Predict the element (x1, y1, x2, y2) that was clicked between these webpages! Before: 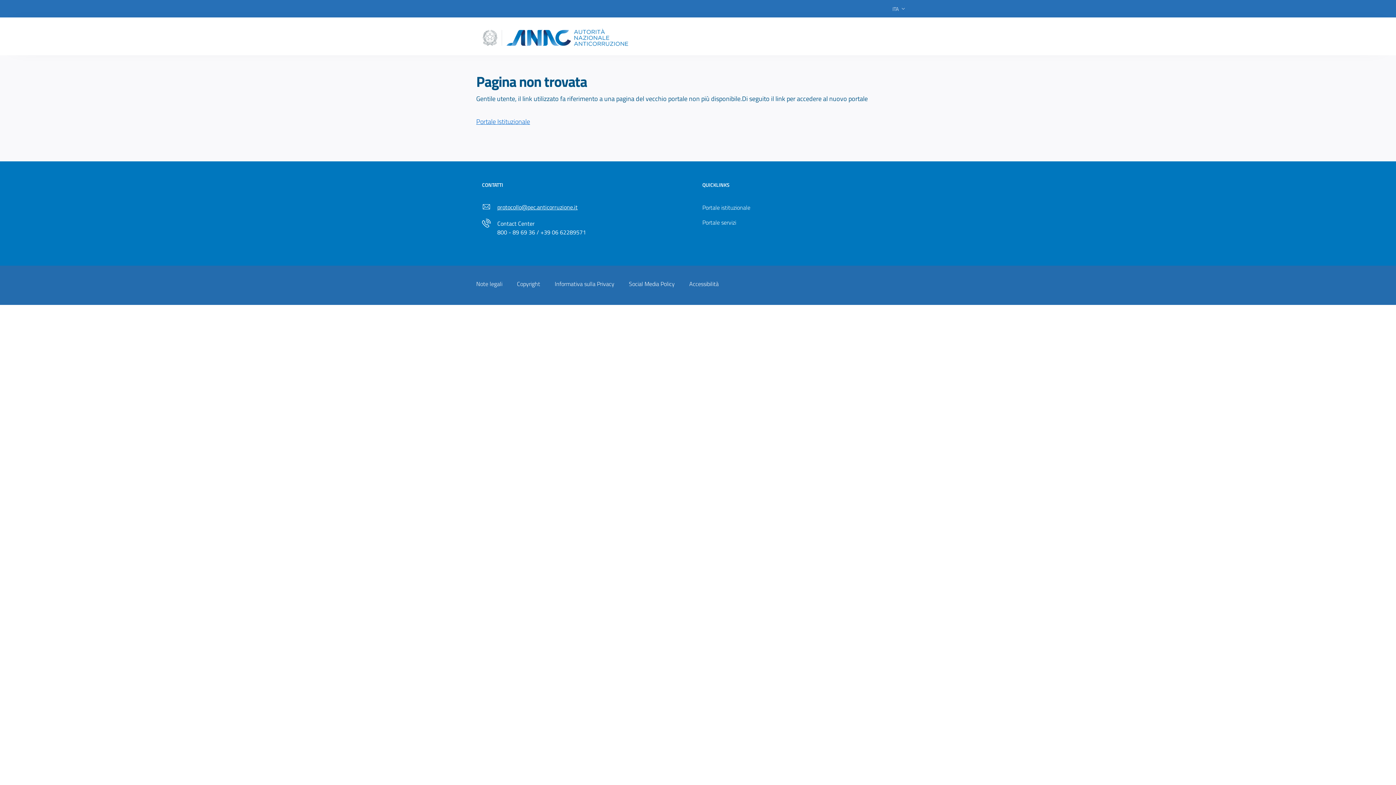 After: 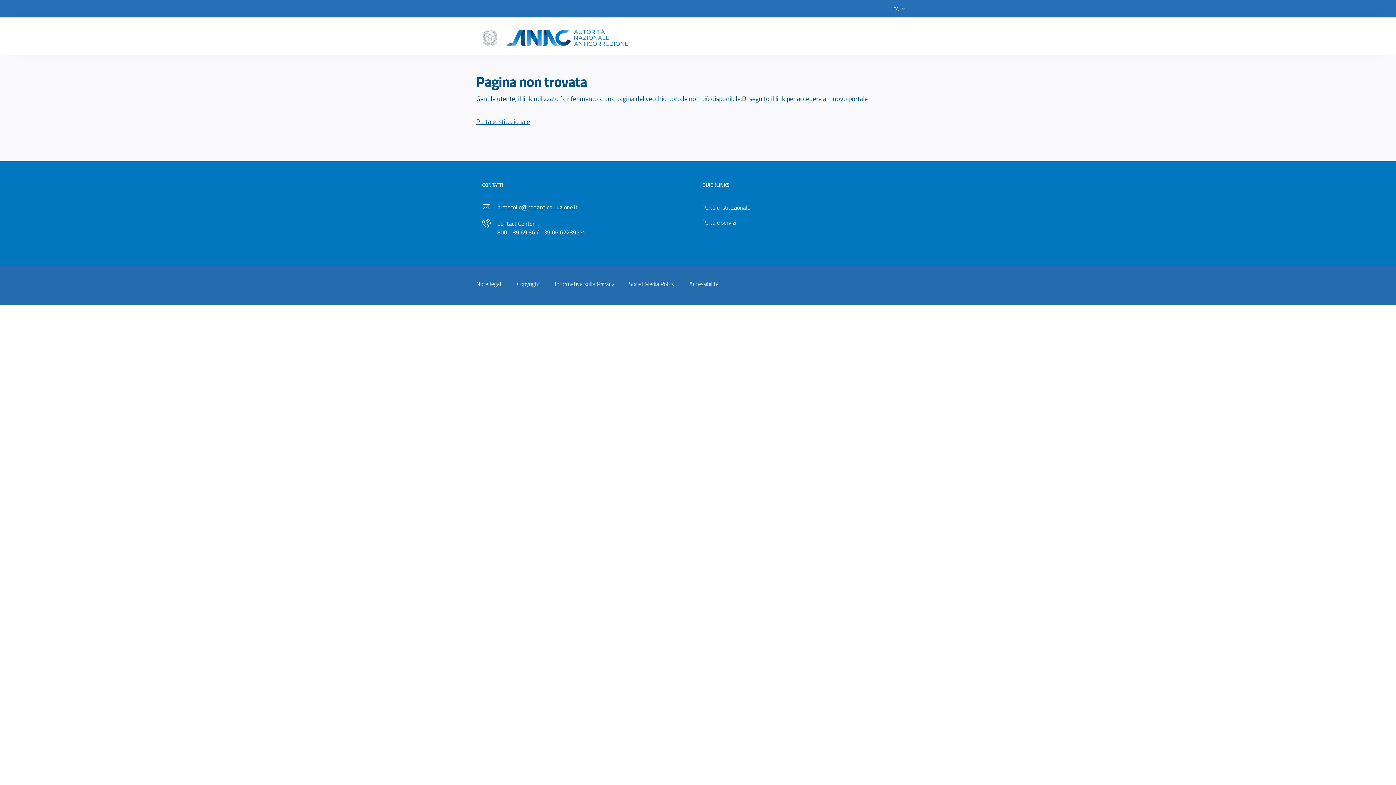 Action: label: QUICKLINKS bbox: (702, 181, 729, 188)